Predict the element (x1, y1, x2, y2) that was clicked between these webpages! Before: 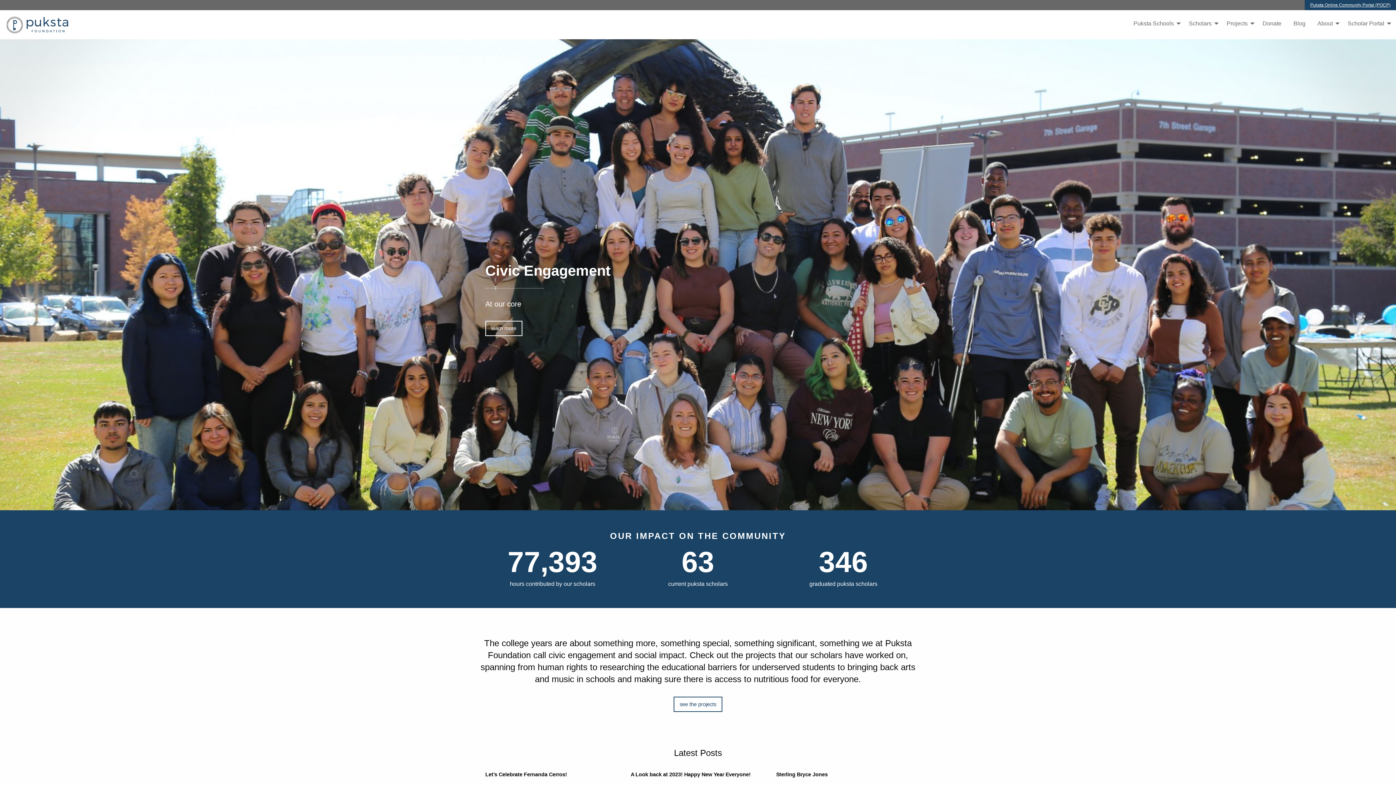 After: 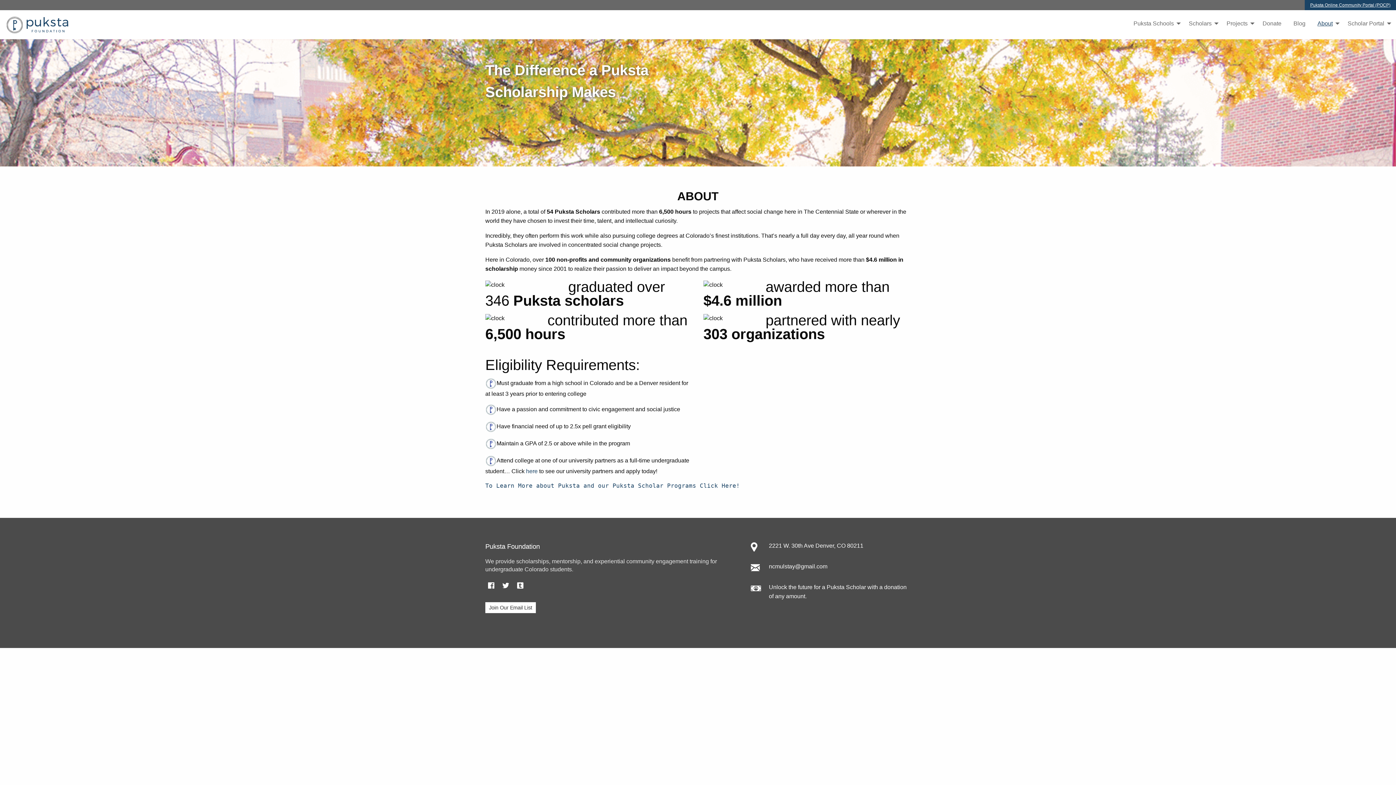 Action: bbox: (1312, 16, 1341, 30) label: About